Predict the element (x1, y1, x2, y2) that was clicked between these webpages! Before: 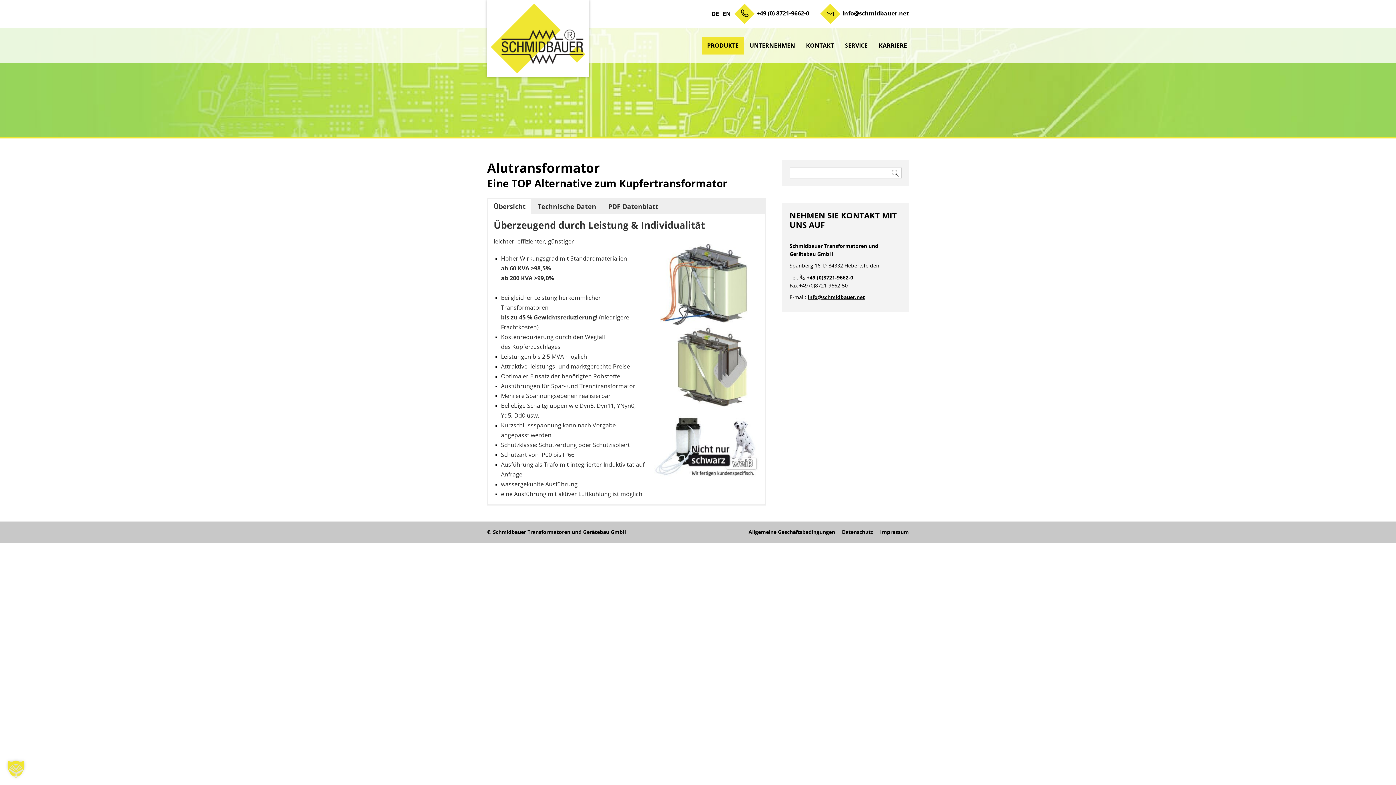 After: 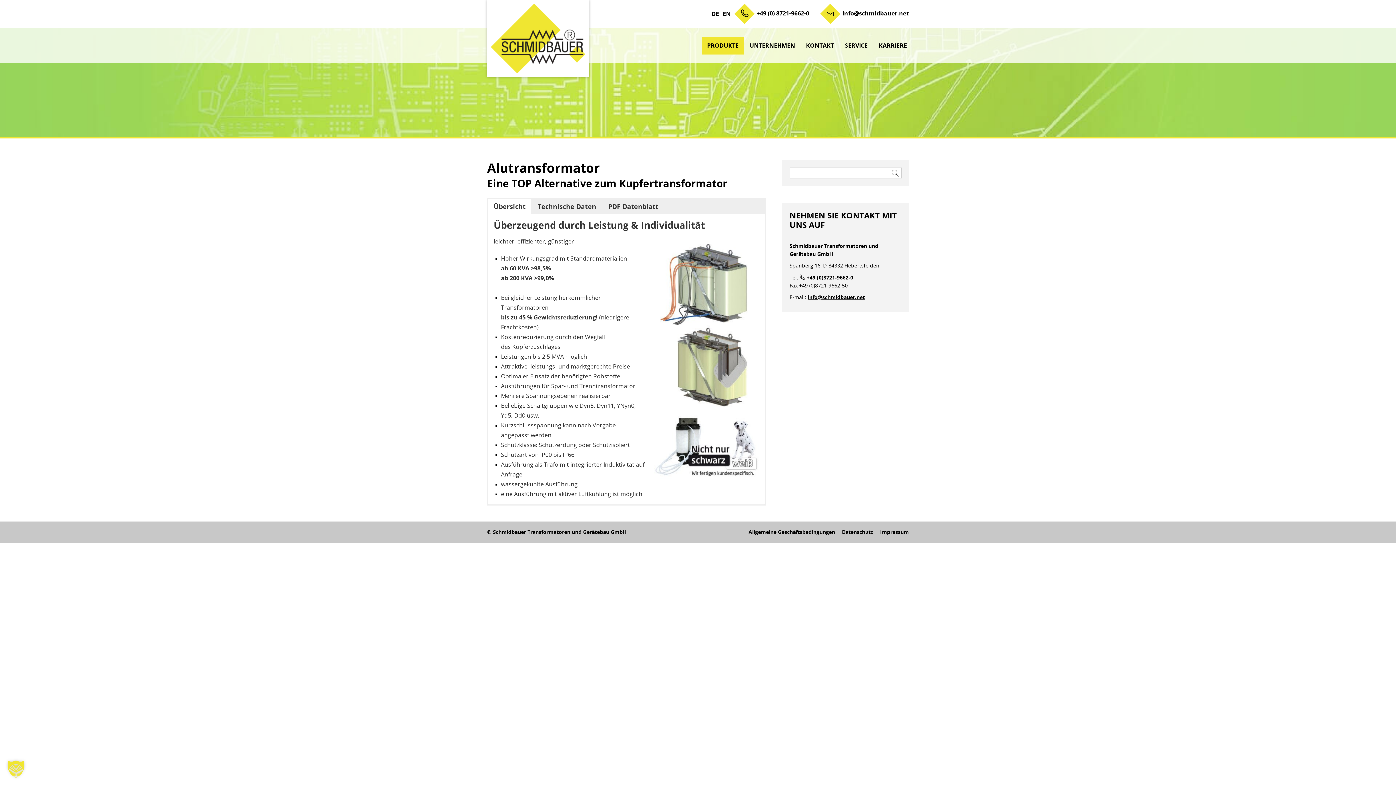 Action: label: DE bbox: (711, 10, 719, 16)